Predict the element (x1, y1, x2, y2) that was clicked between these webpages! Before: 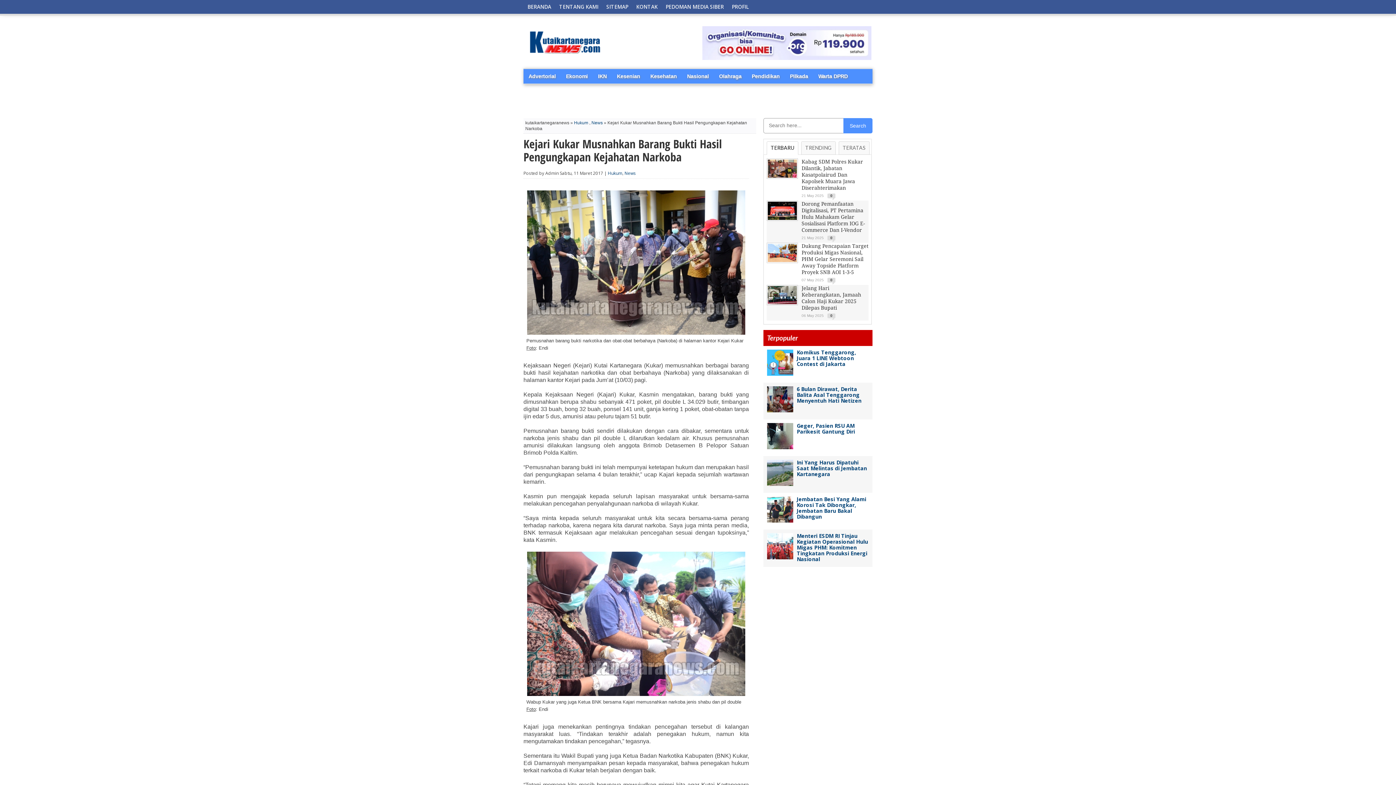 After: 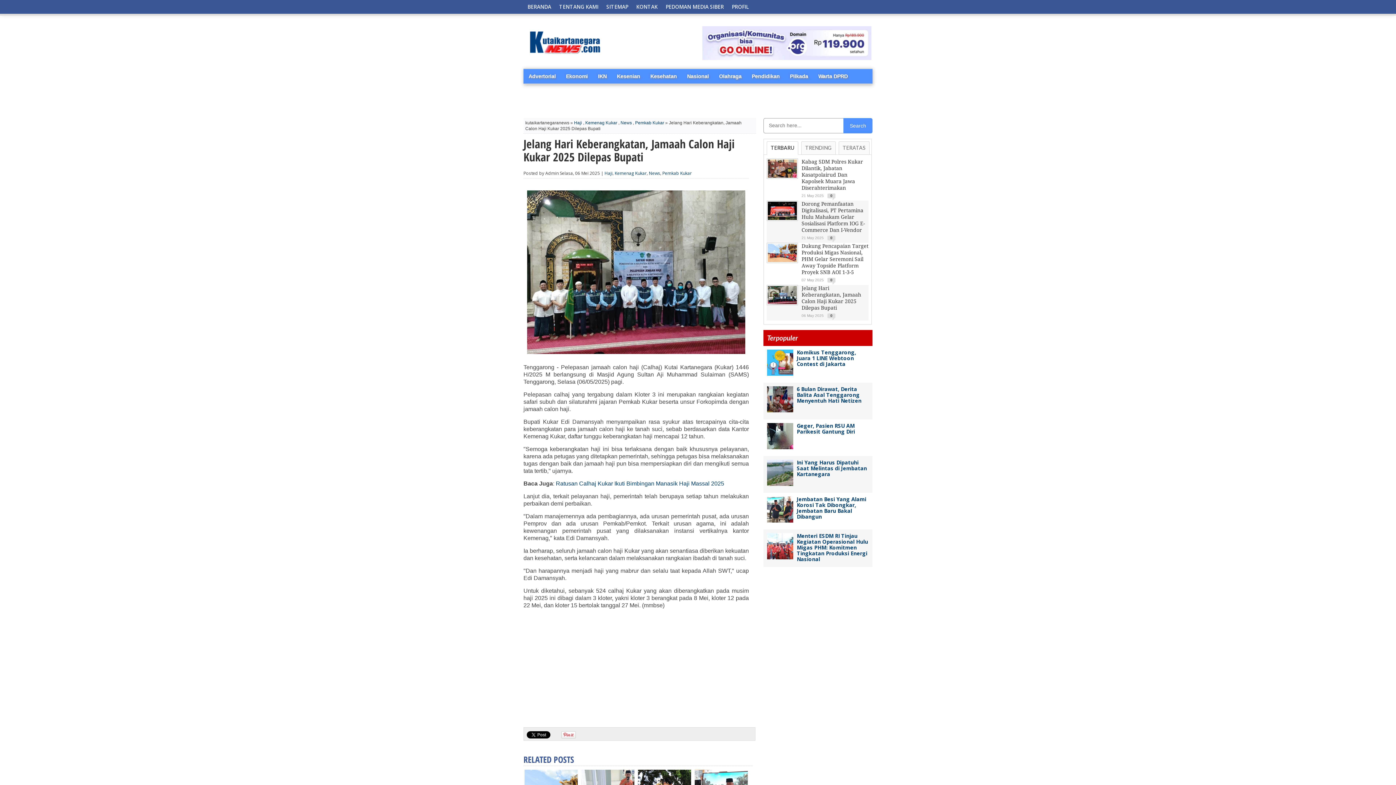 Action: label: 0 bbox: (830, 313, 832, 317)